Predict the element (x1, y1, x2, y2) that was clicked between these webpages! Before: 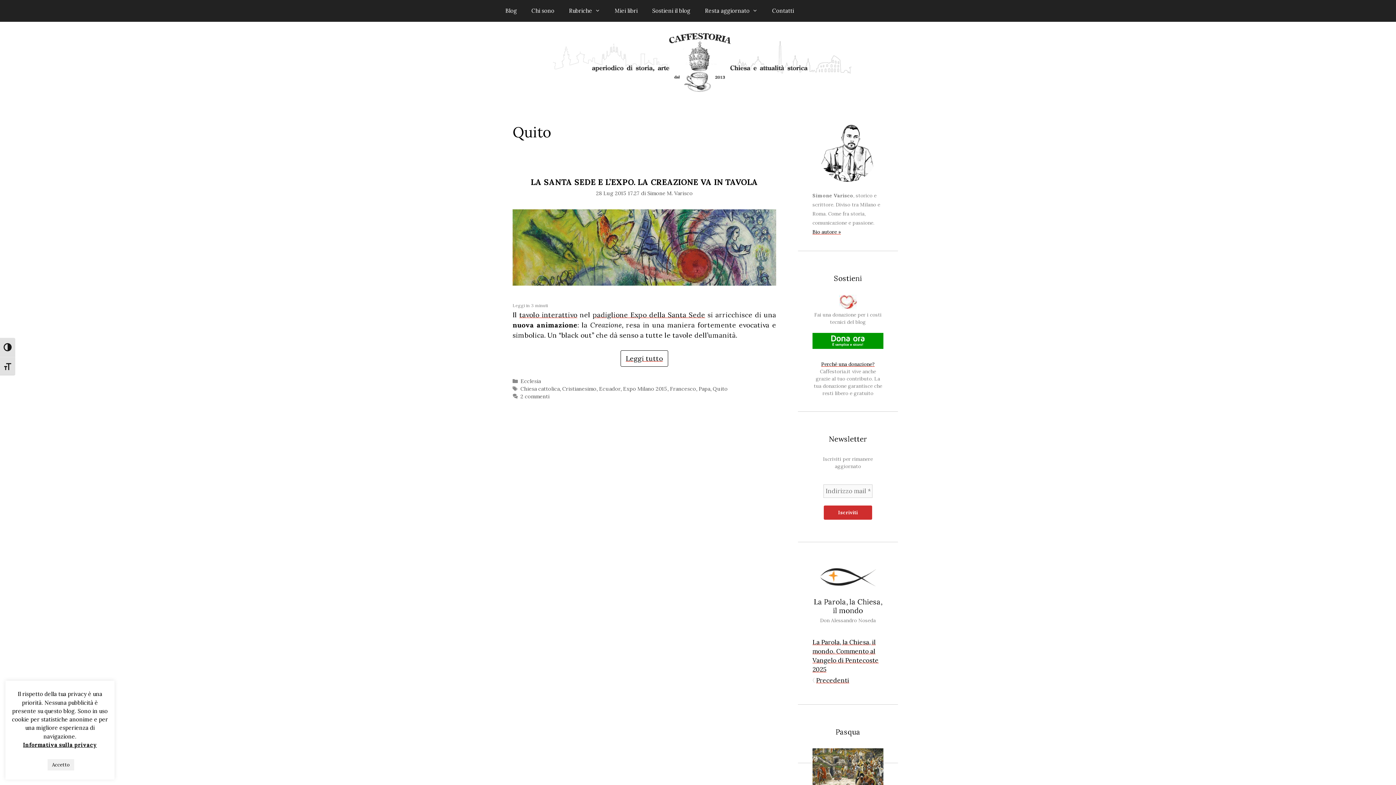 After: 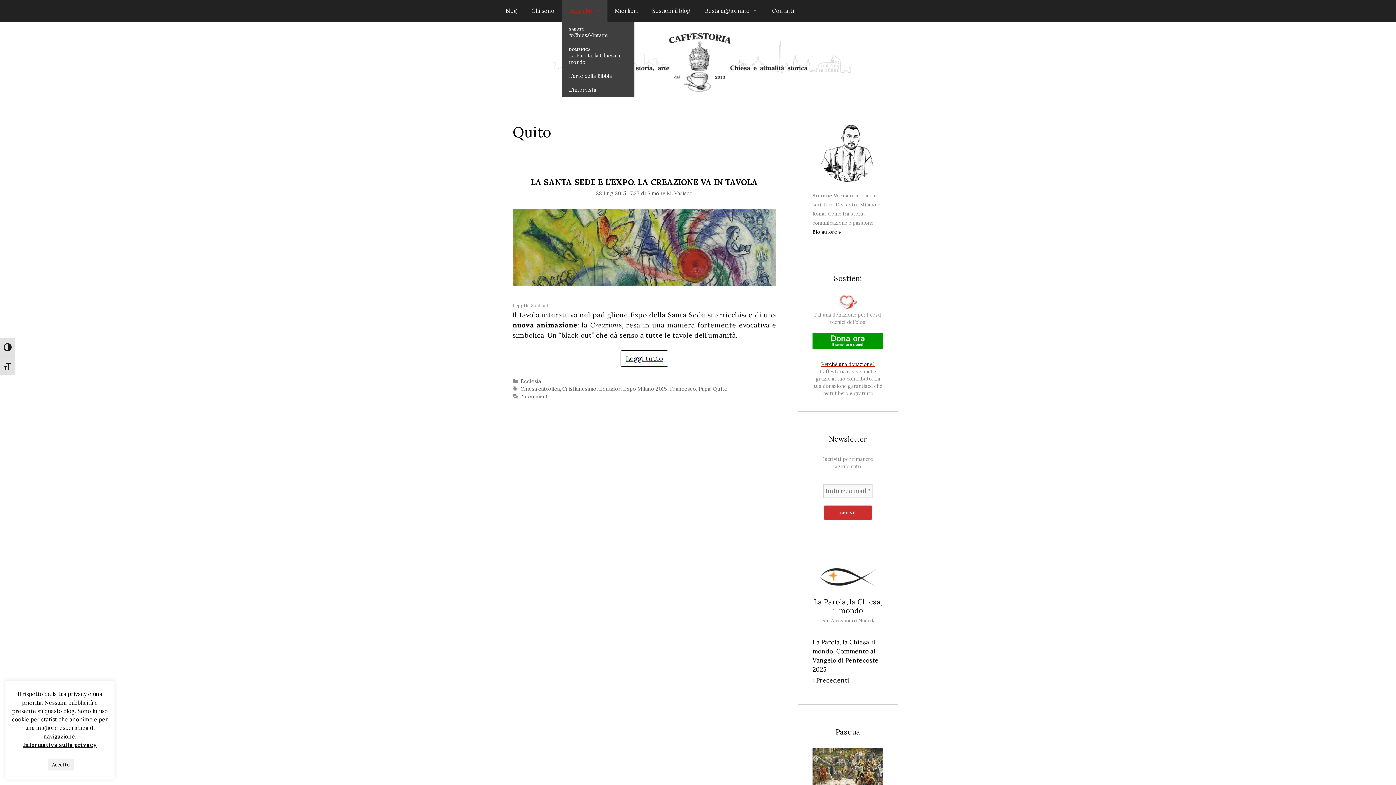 Action: label: Rubriche bbox: (561, 0, 607, 21)